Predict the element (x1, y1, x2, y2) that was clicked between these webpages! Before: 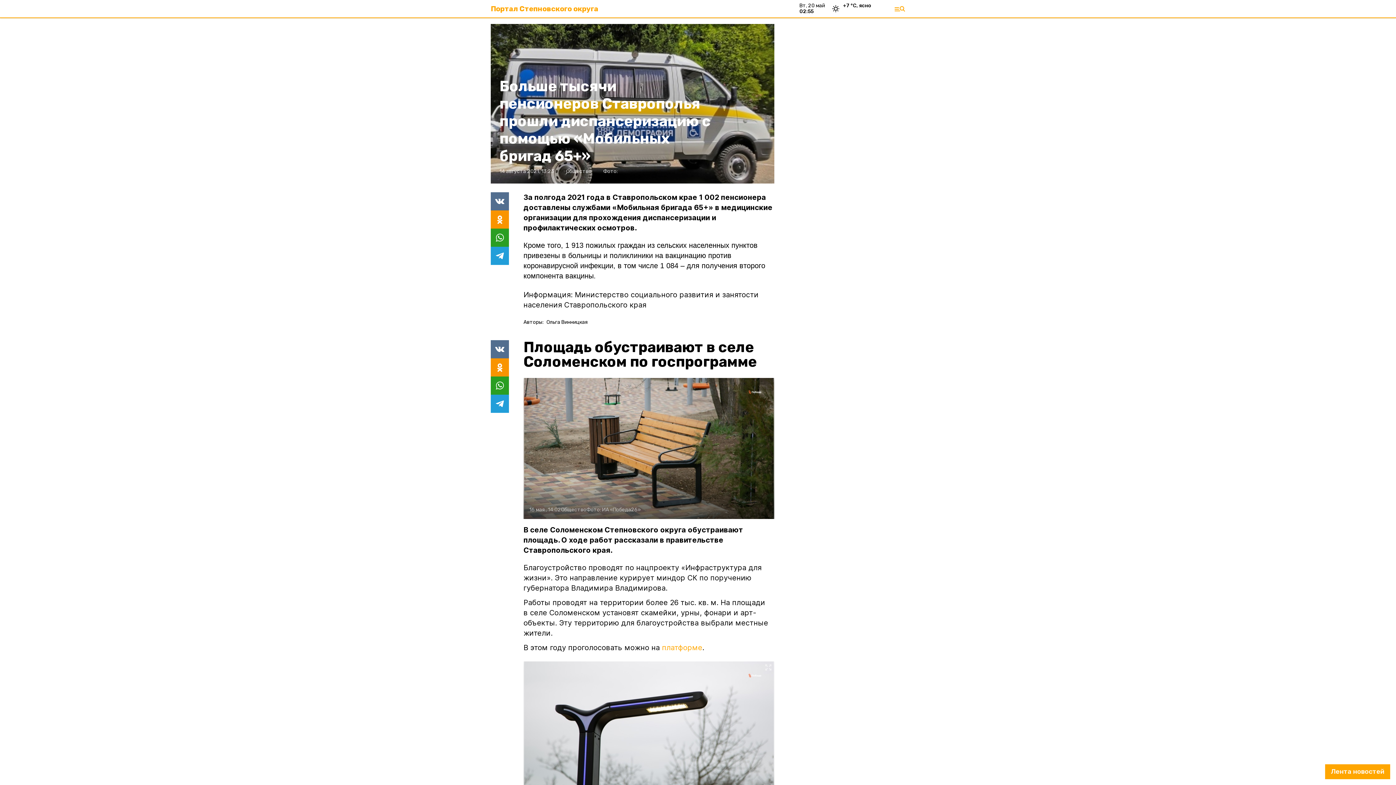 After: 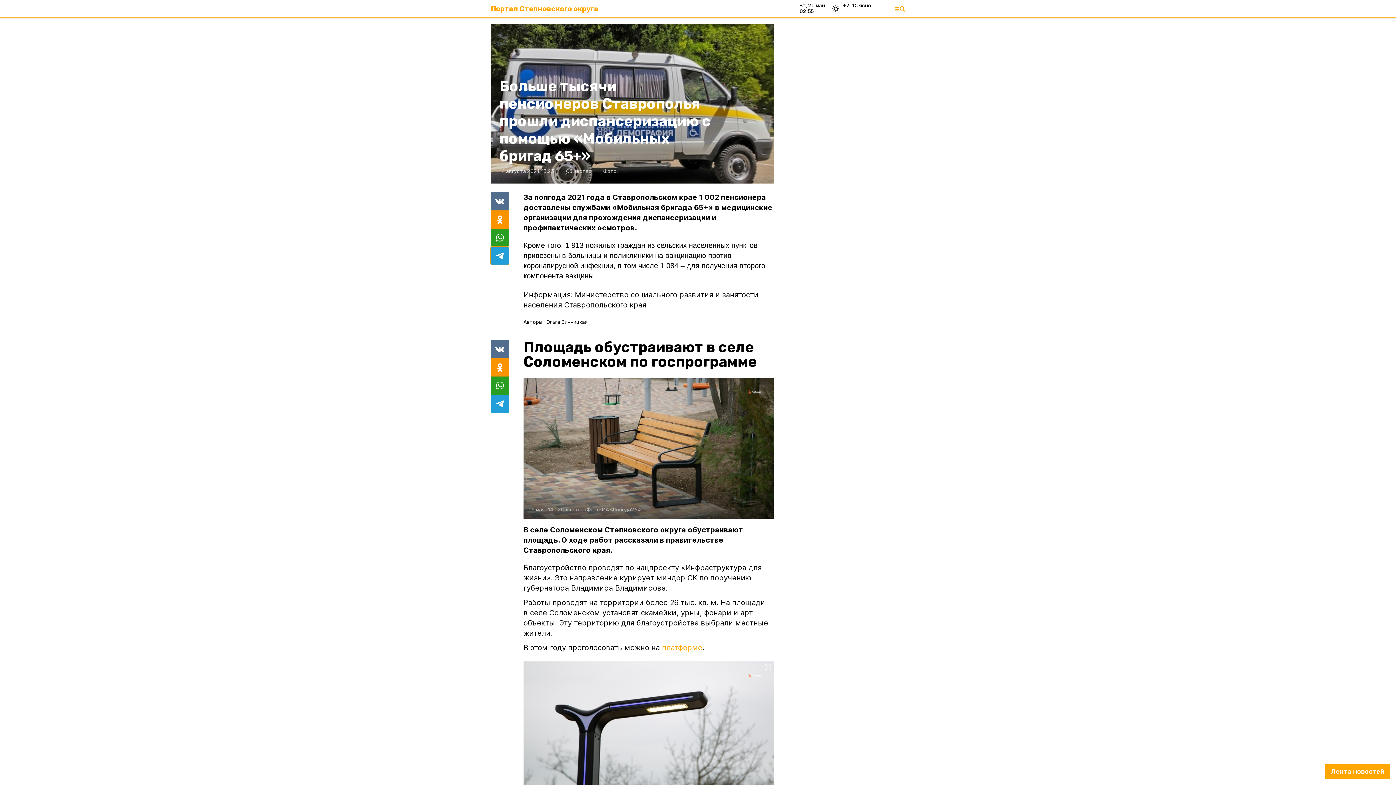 Action: bbox: (490, 246, 509, 265)